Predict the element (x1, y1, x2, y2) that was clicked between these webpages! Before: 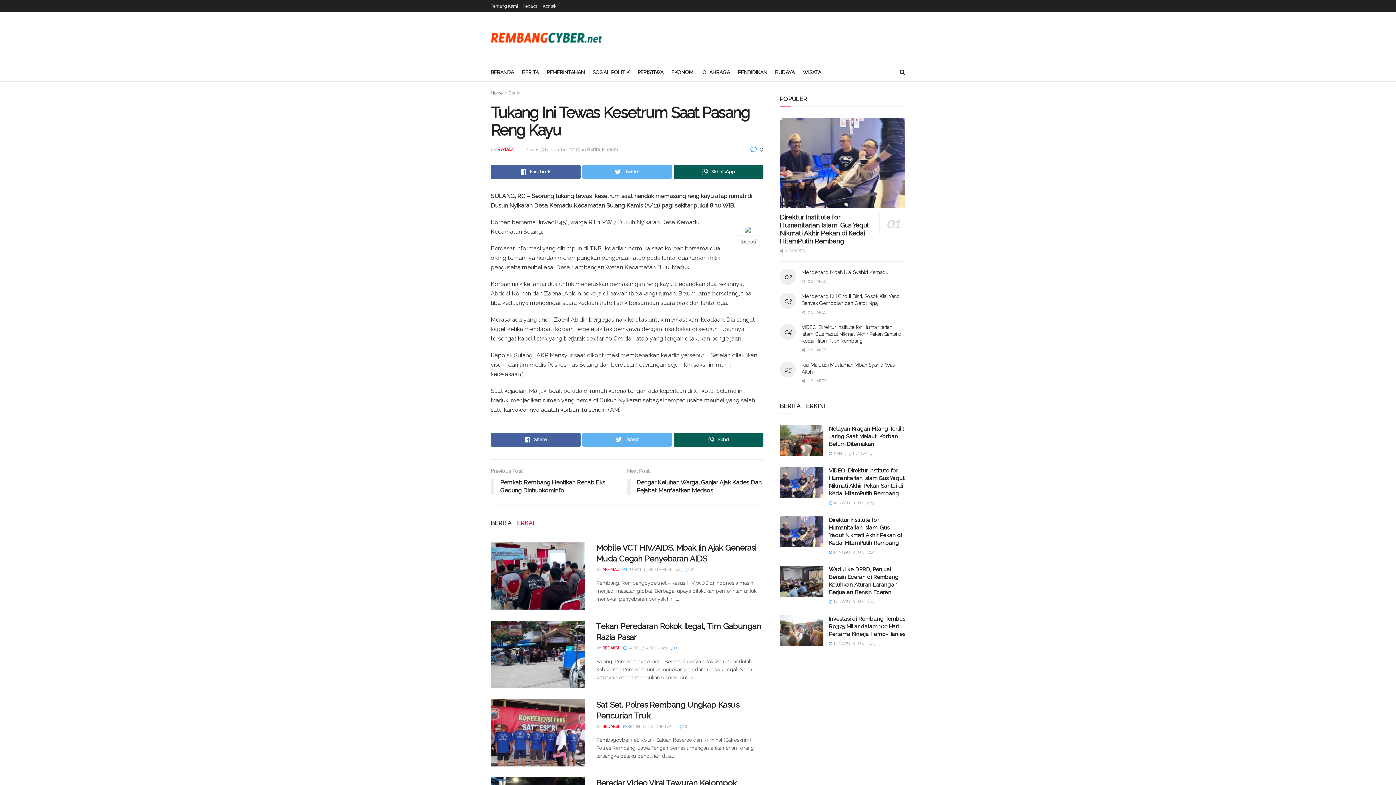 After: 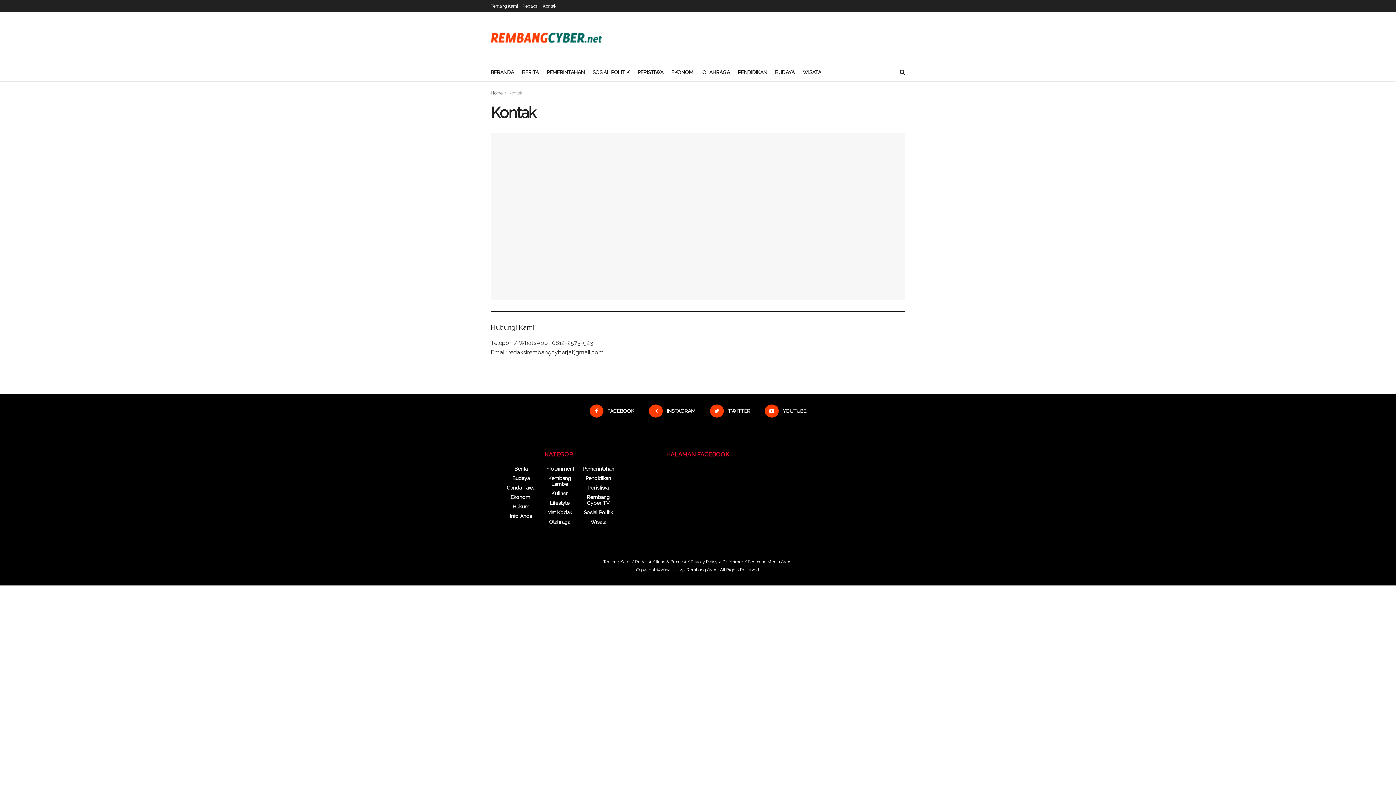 Action: bbox: (542, 0, 556, 12) label: Kontak